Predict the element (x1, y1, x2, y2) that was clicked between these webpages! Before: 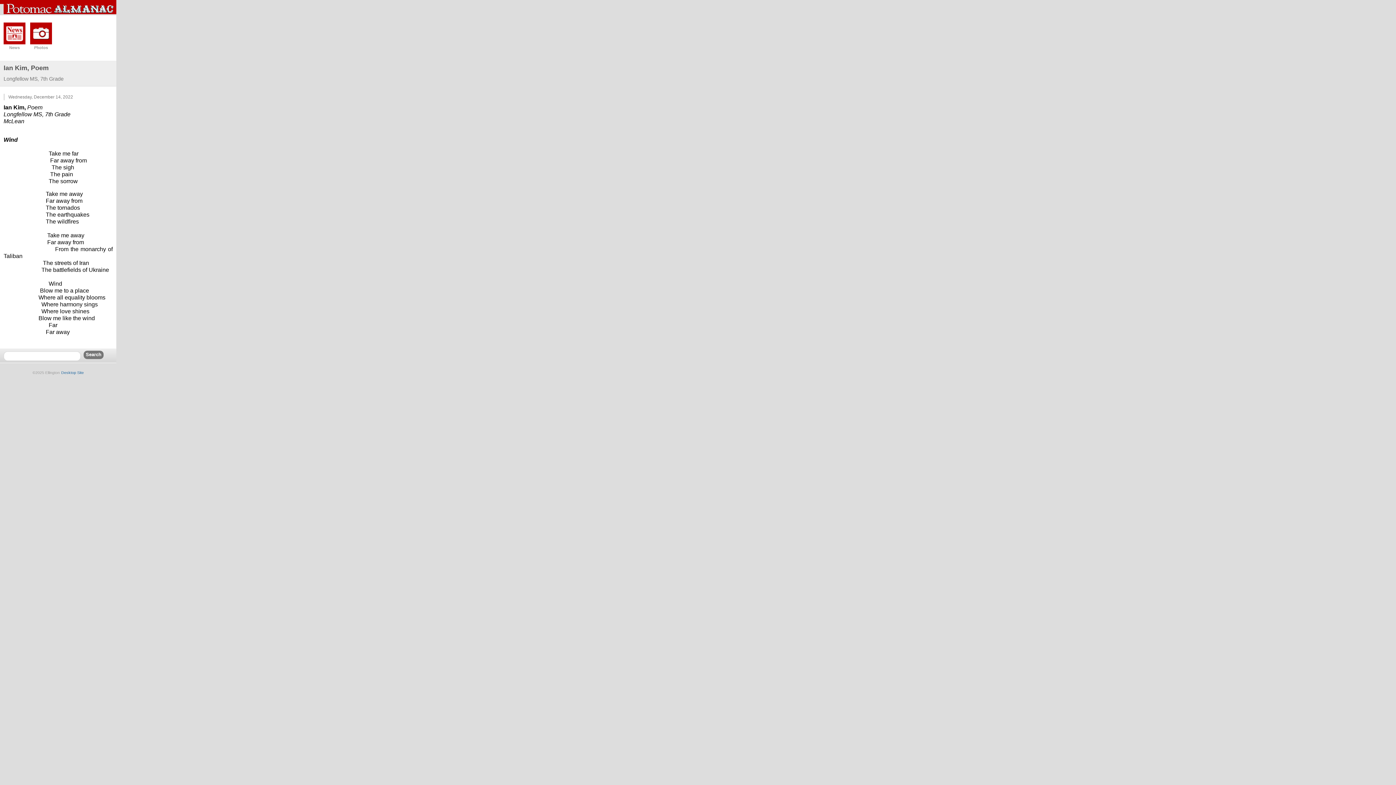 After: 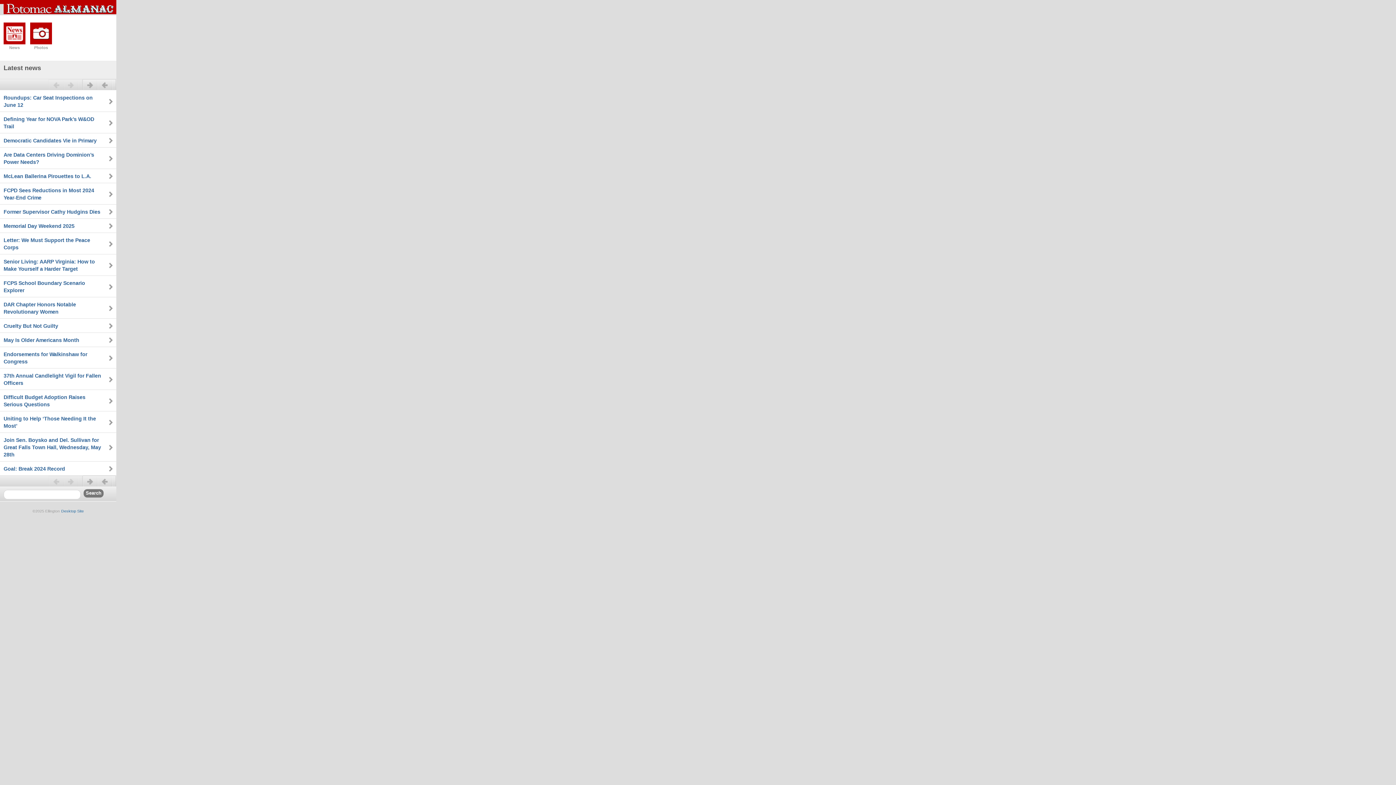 Action: label: News bbox: (3, 22, 25, 49)